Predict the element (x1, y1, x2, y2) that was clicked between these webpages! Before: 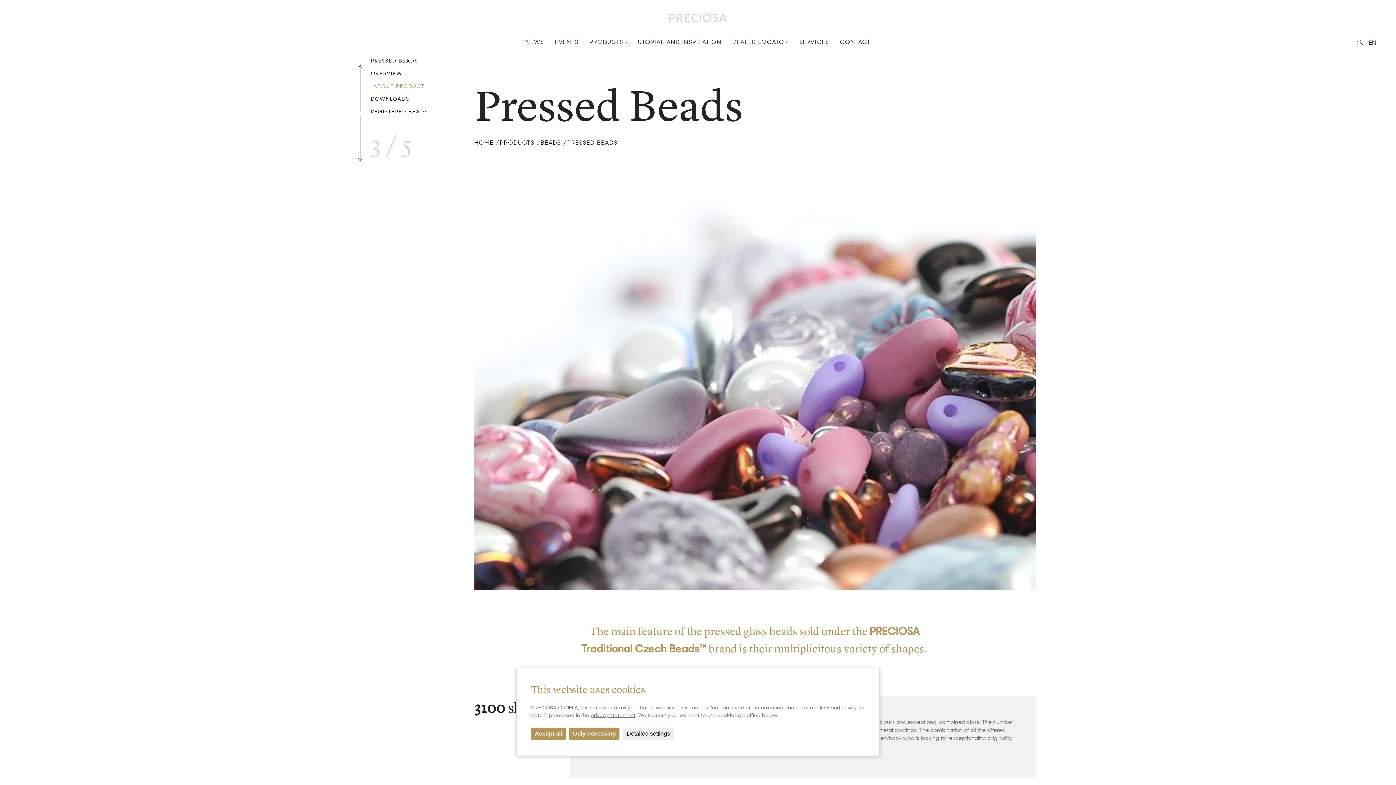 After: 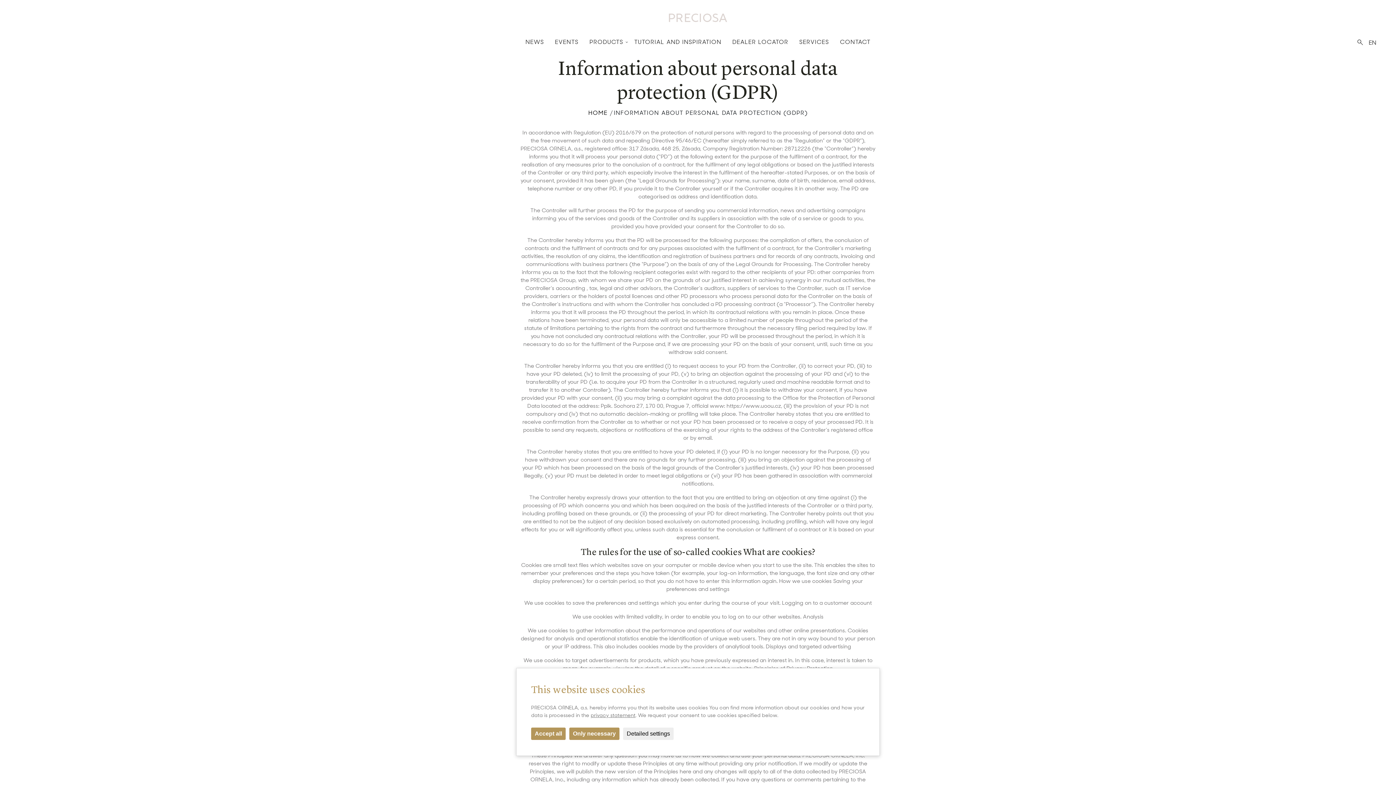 Action: label: privacy statement bbox: (590, 712, 635, 718)